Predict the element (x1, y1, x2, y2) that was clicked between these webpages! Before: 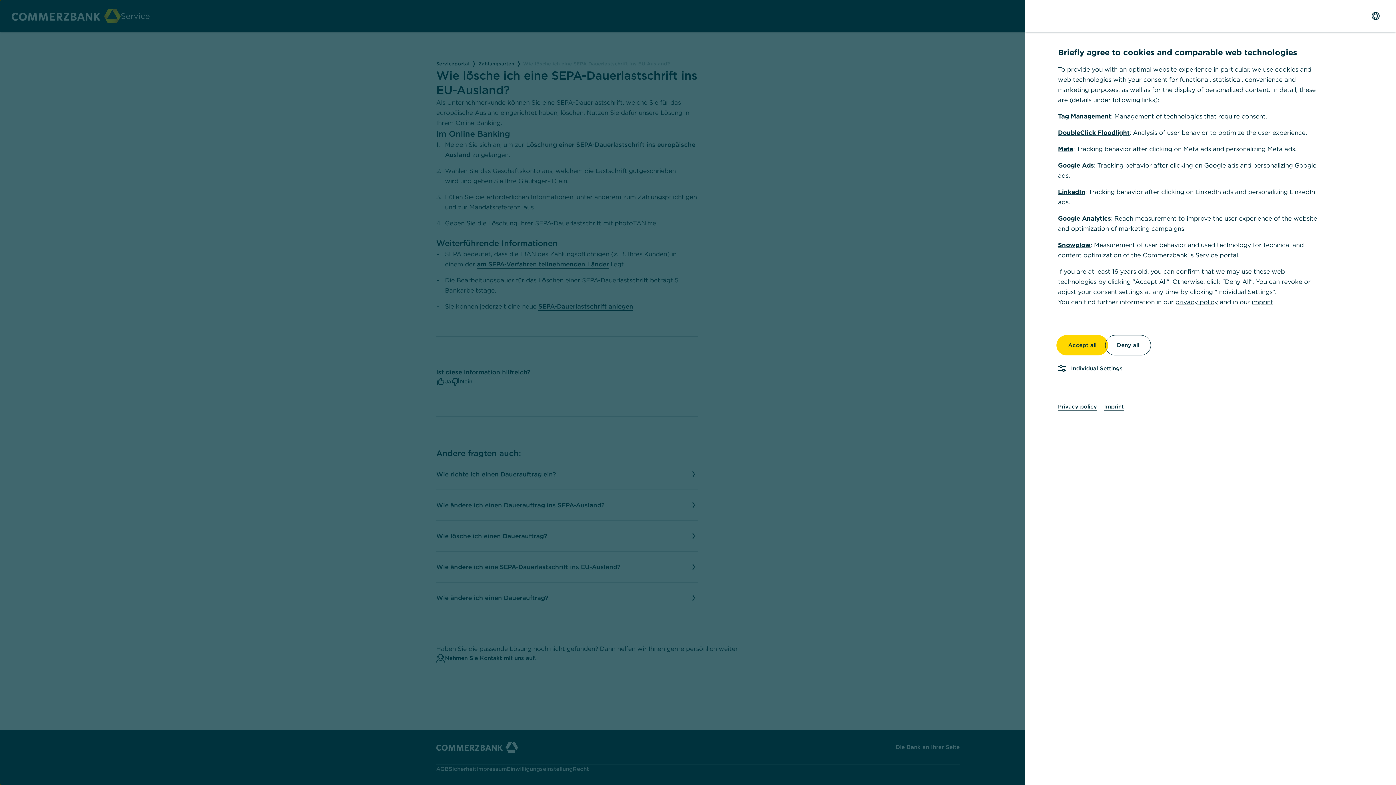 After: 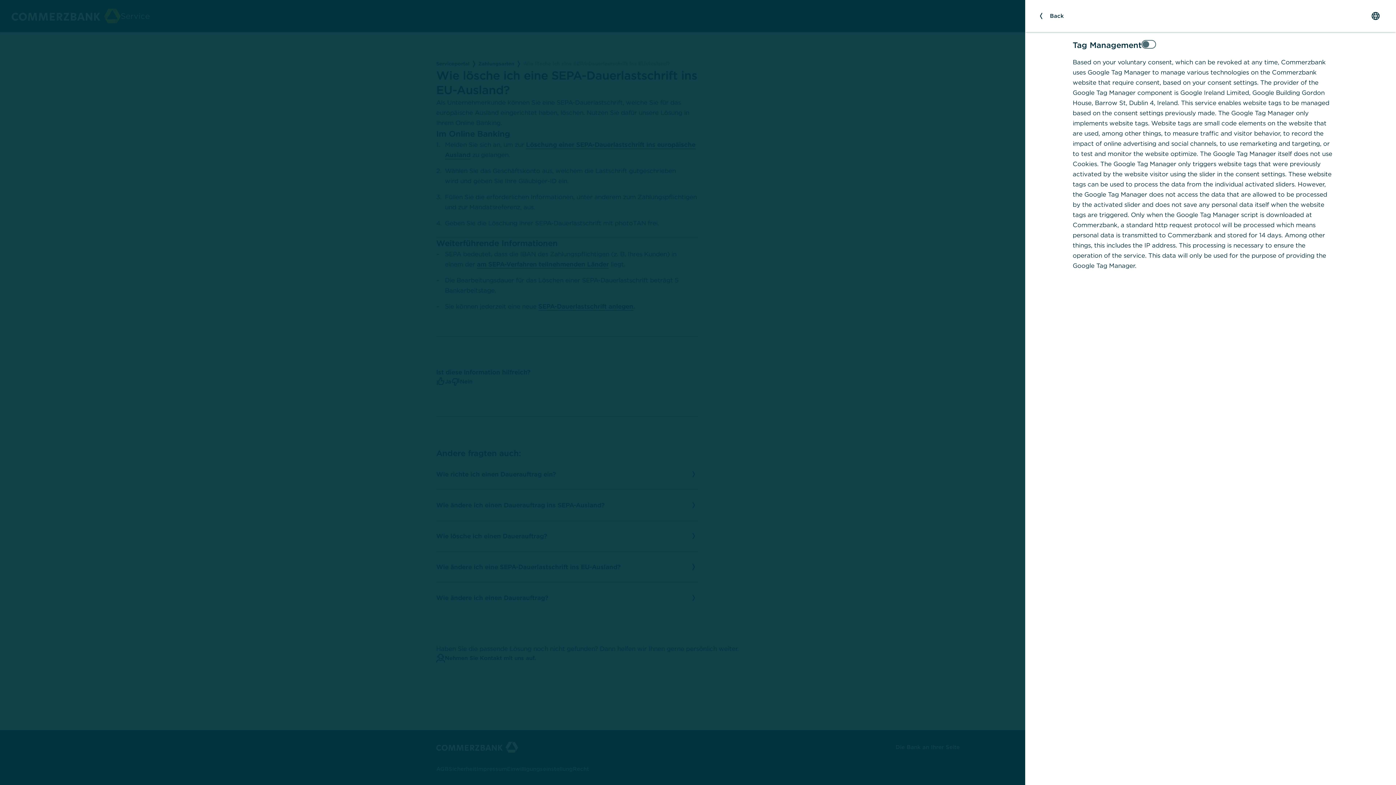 Action: label: Tag Management bbox: (1058, 112, 1111, 120)